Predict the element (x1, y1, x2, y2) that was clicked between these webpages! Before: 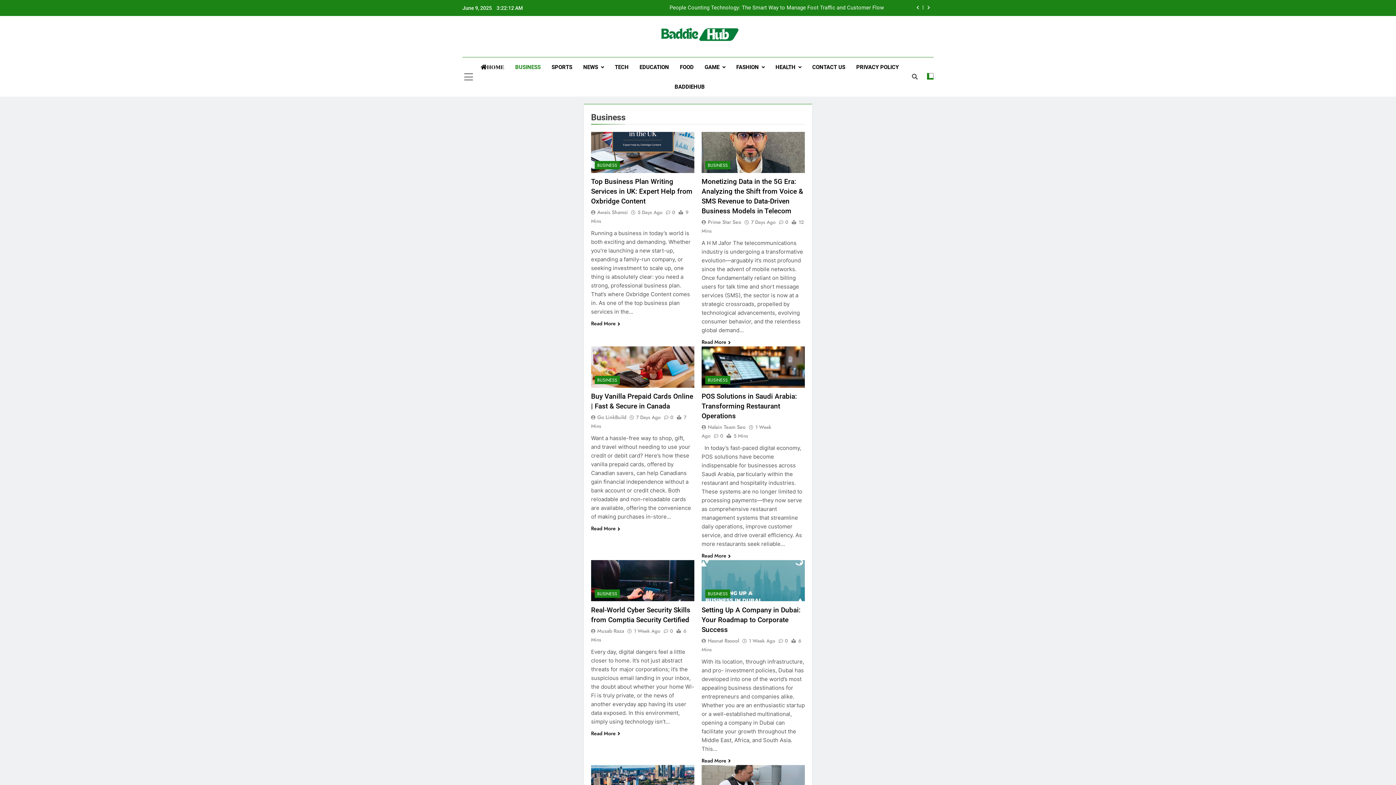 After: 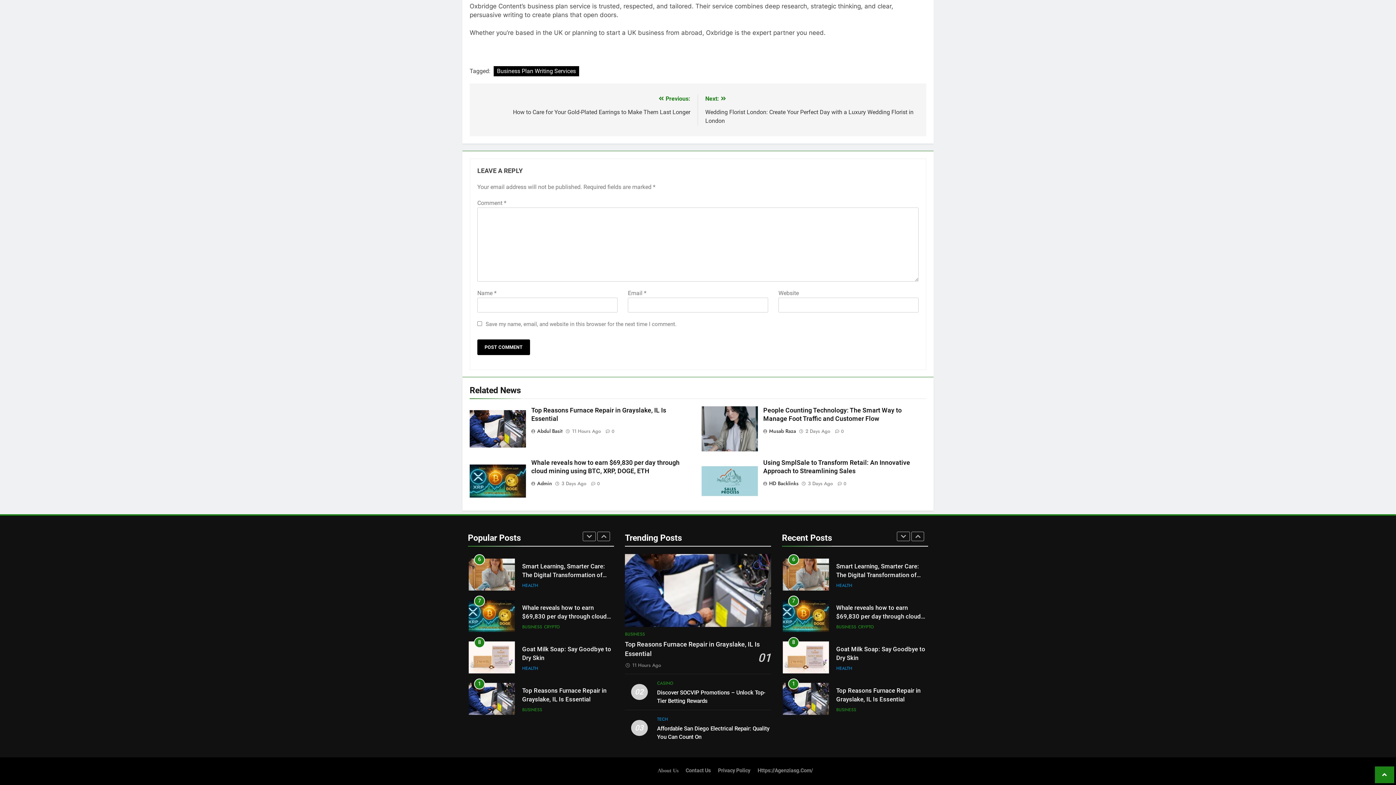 Action: label: 0 bbox: (662, 208, 675, 215)